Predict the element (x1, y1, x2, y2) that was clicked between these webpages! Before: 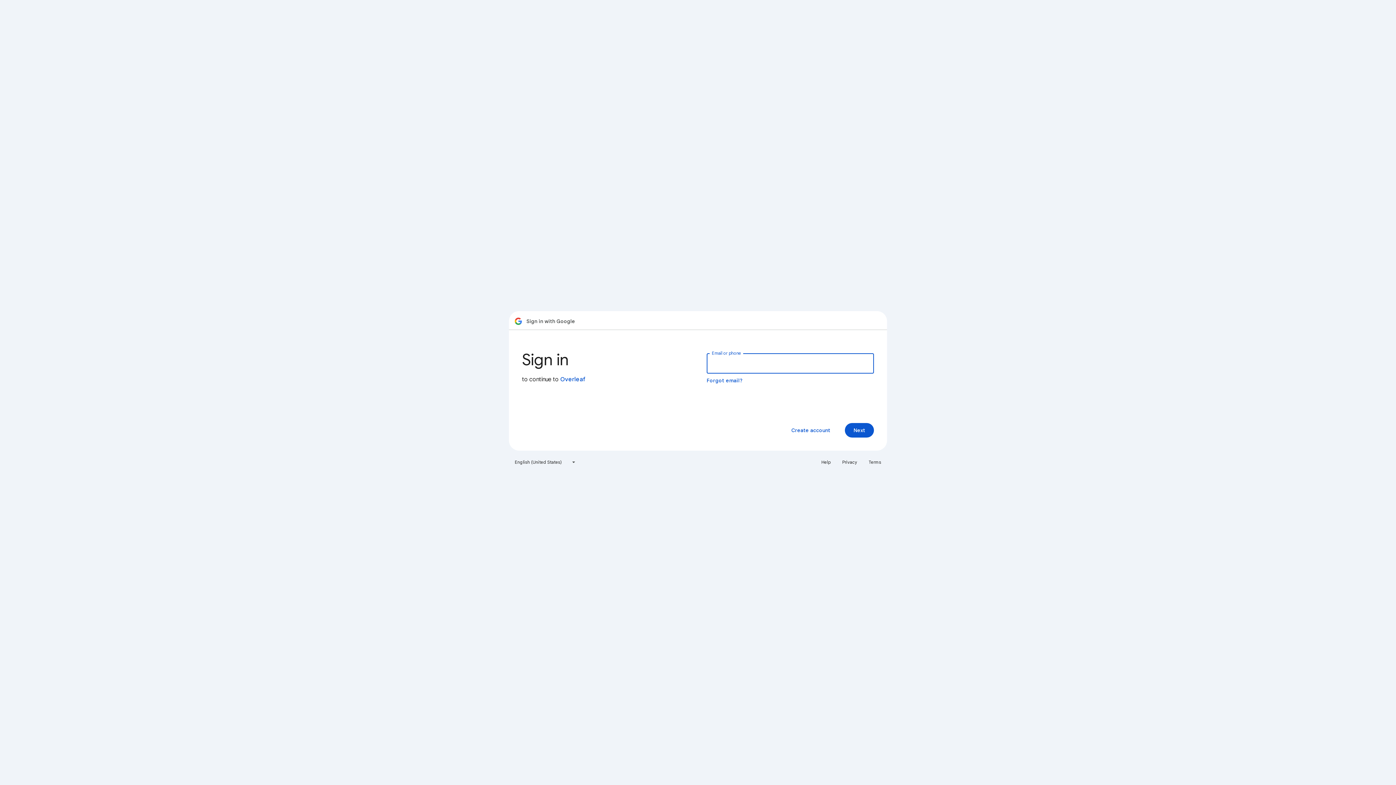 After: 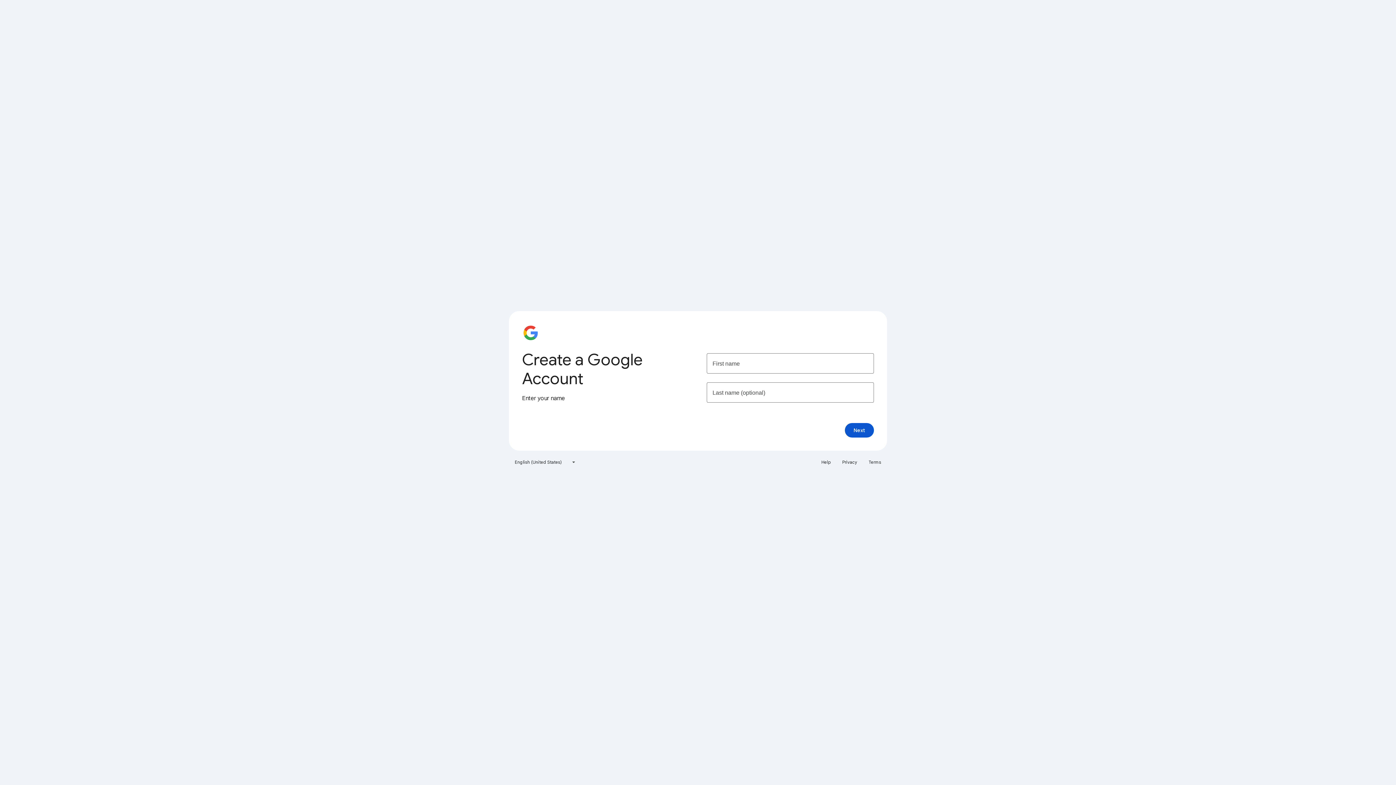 Action: label: Create account bbox: (785, 423, 836, 437)